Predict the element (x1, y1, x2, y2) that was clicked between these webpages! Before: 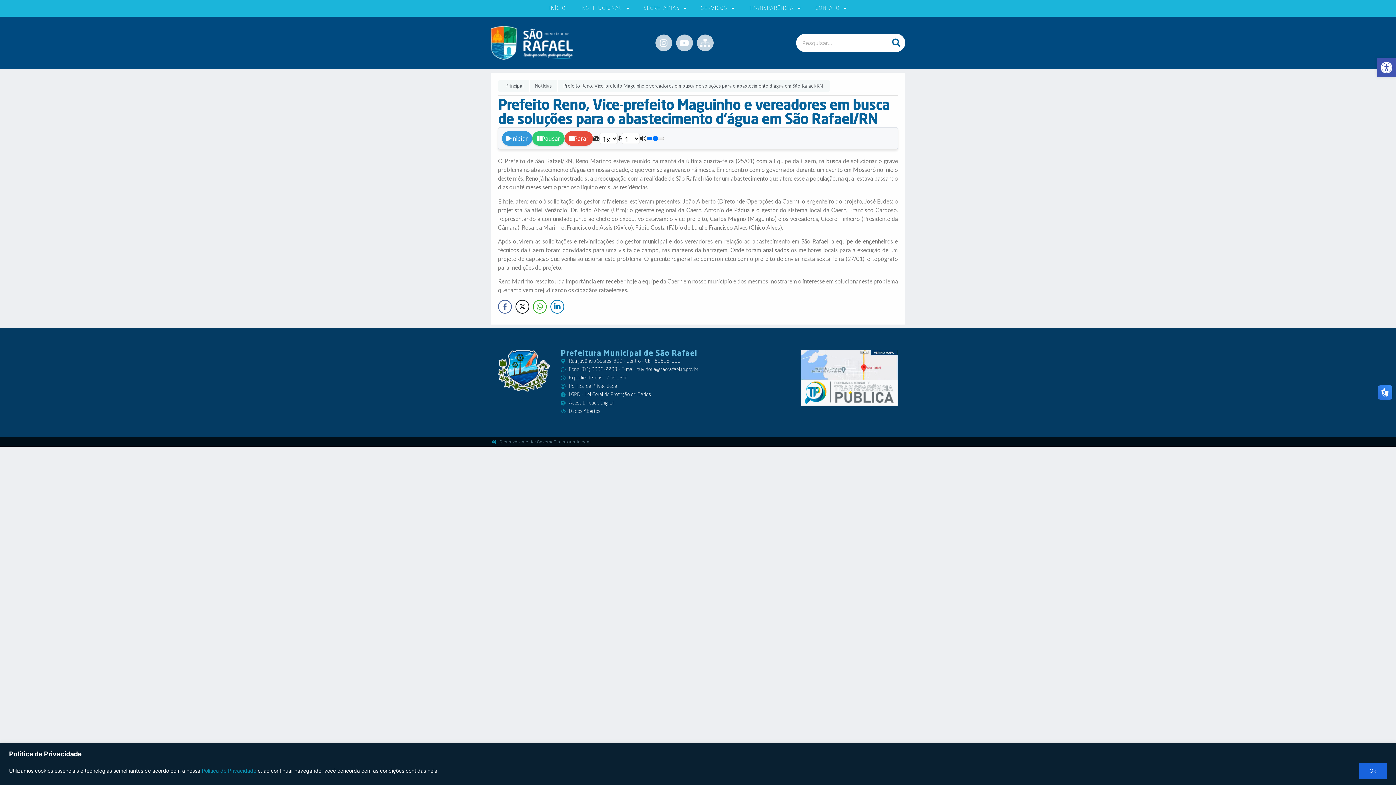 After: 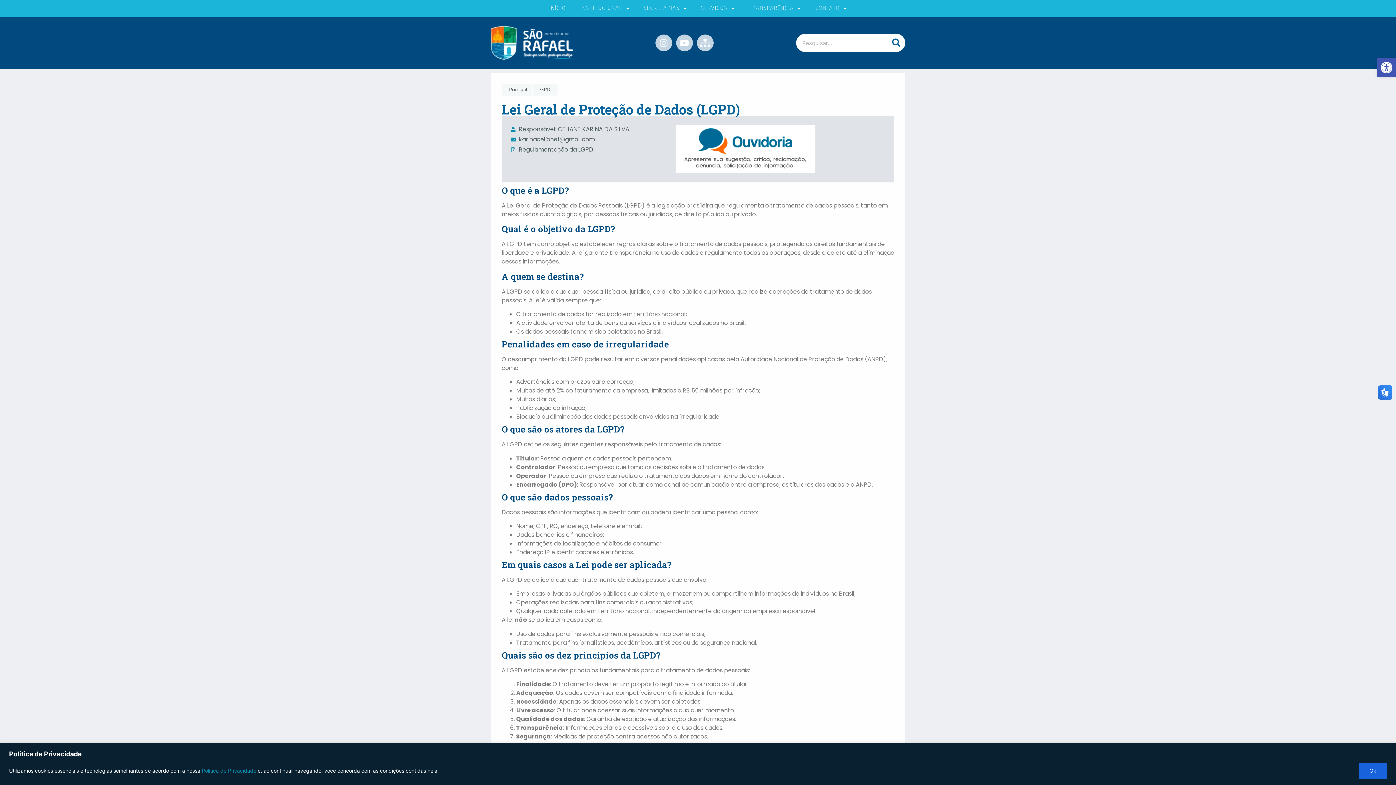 Action: bbox: (560, 391, 794, 398) label: LGPD - Lei Geral de Proteção de Dados